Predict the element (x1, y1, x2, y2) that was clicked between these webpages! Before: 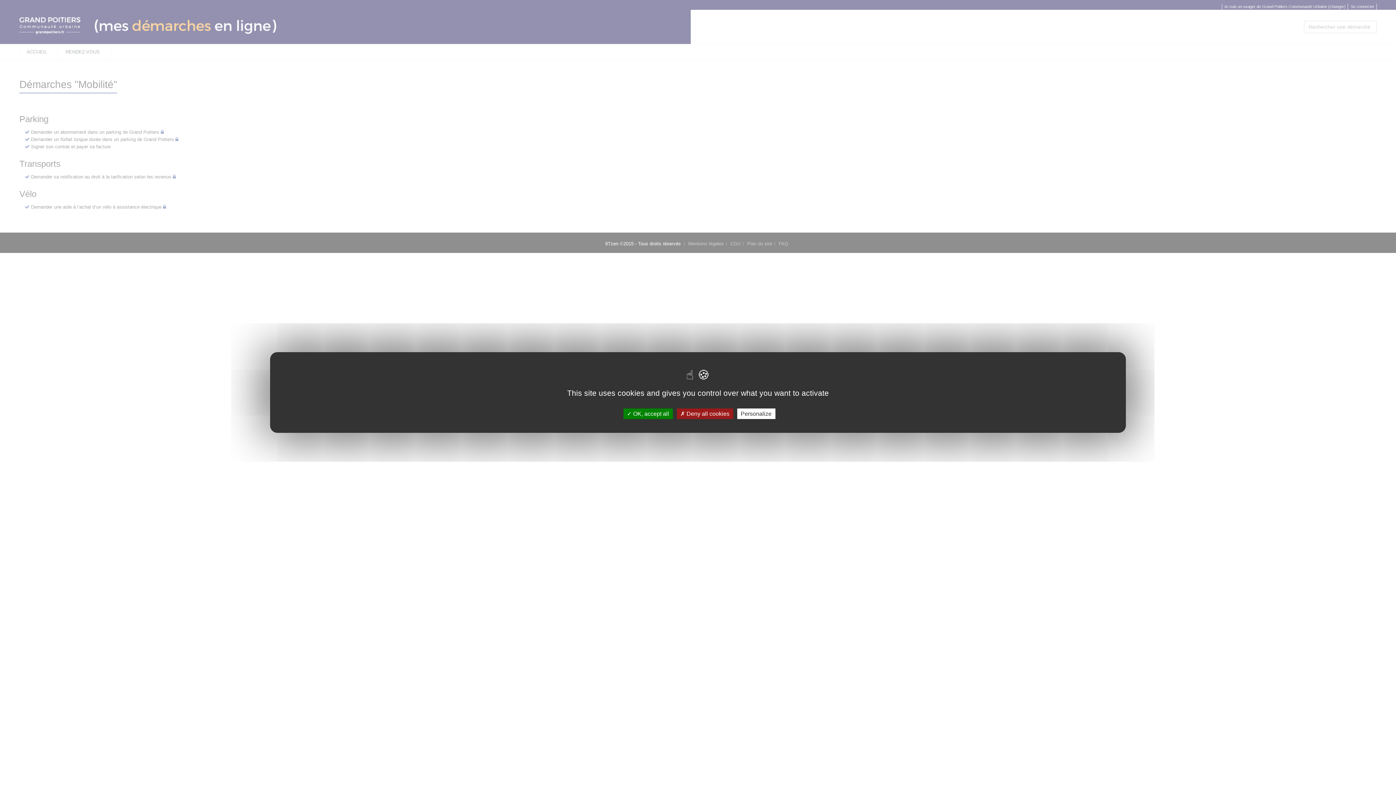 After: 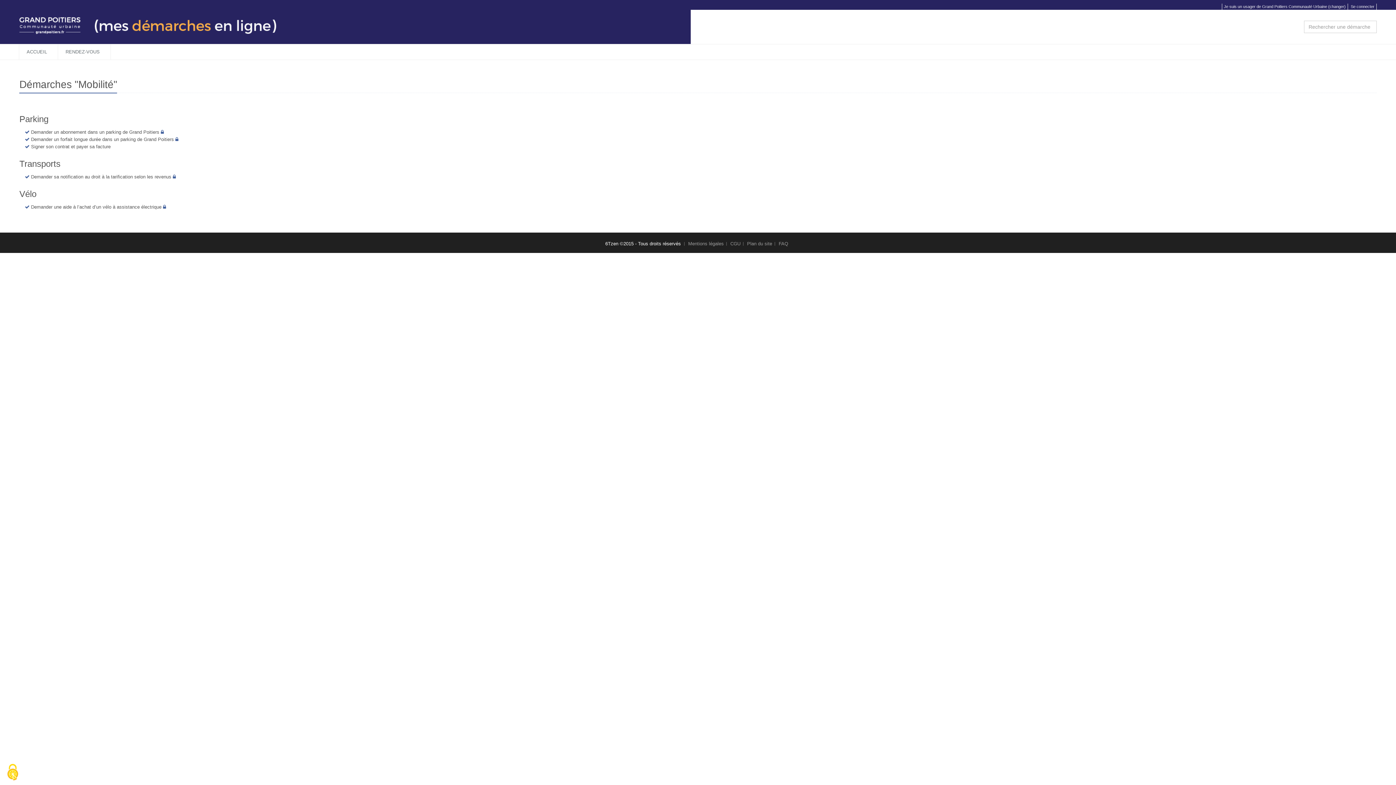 Action: label:  Deny all cookies bbox: (676, 408, 733, 419)